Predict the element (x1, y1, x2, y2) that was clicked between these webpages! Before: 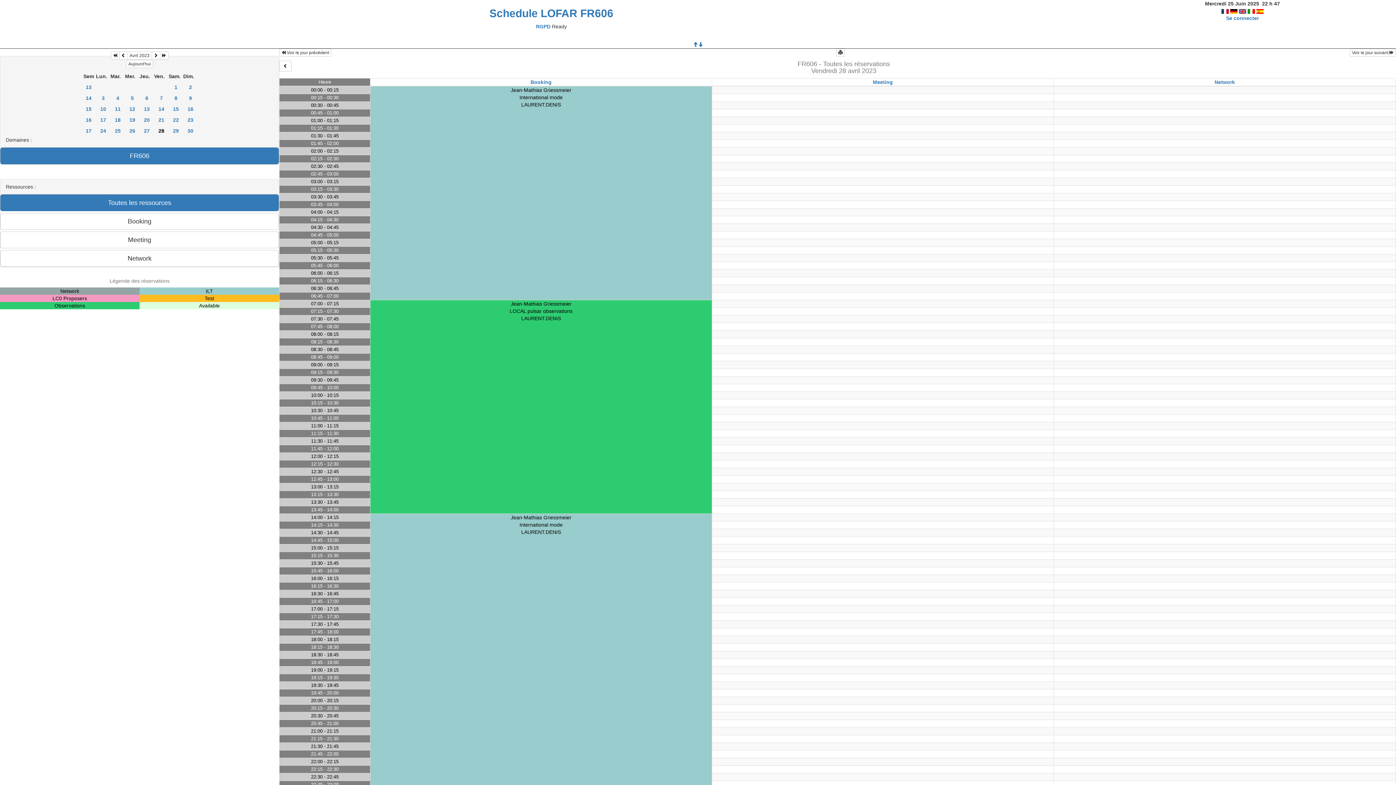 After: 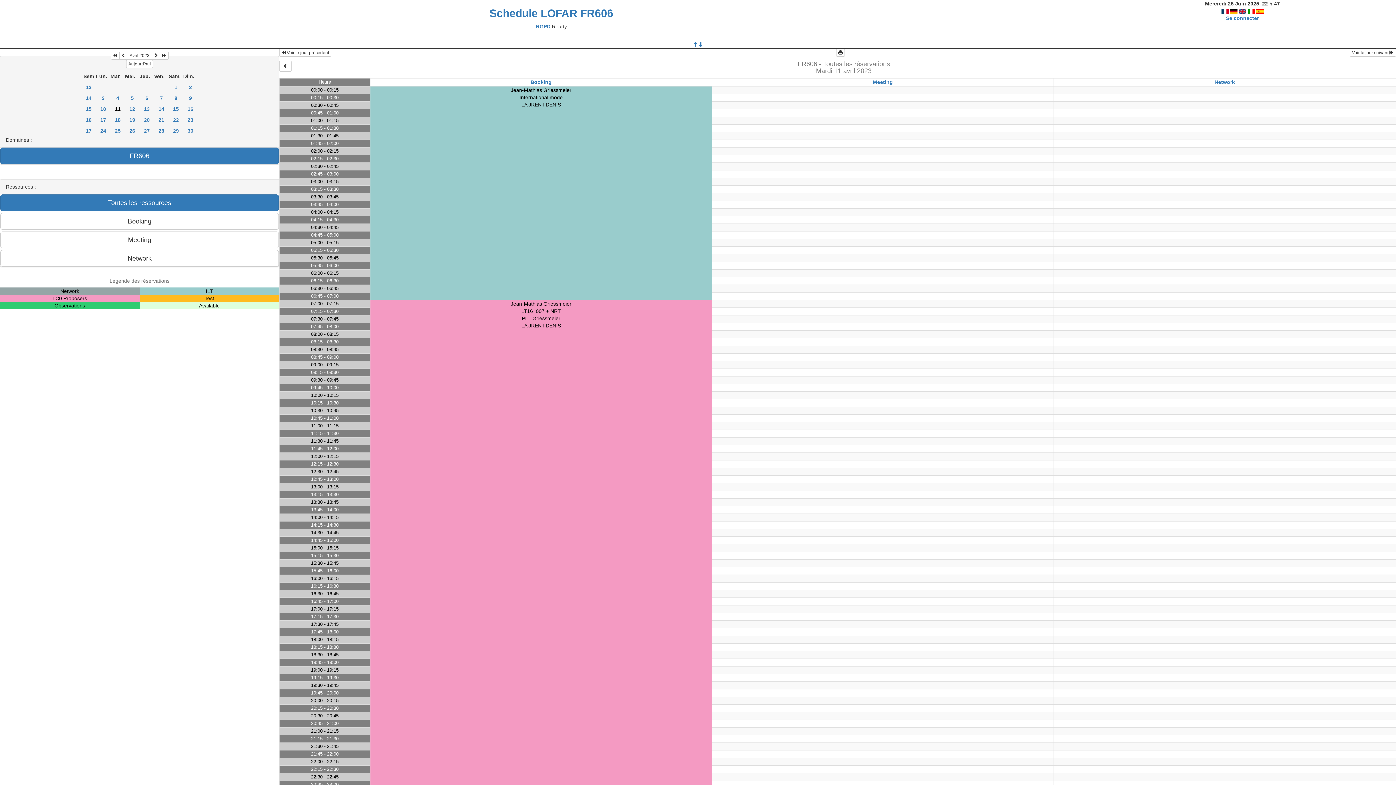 Action: label: 11 bbox: (110, 103, 125, 114)